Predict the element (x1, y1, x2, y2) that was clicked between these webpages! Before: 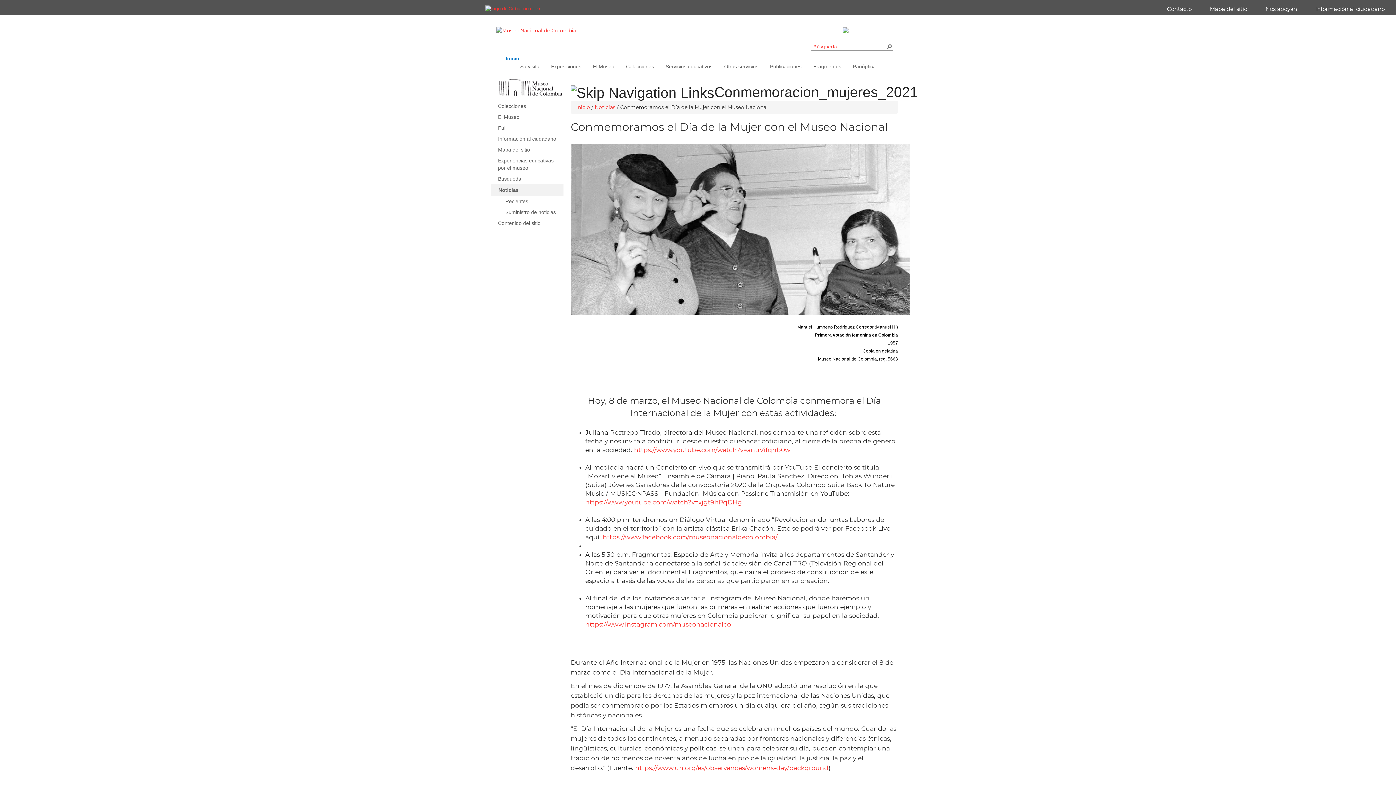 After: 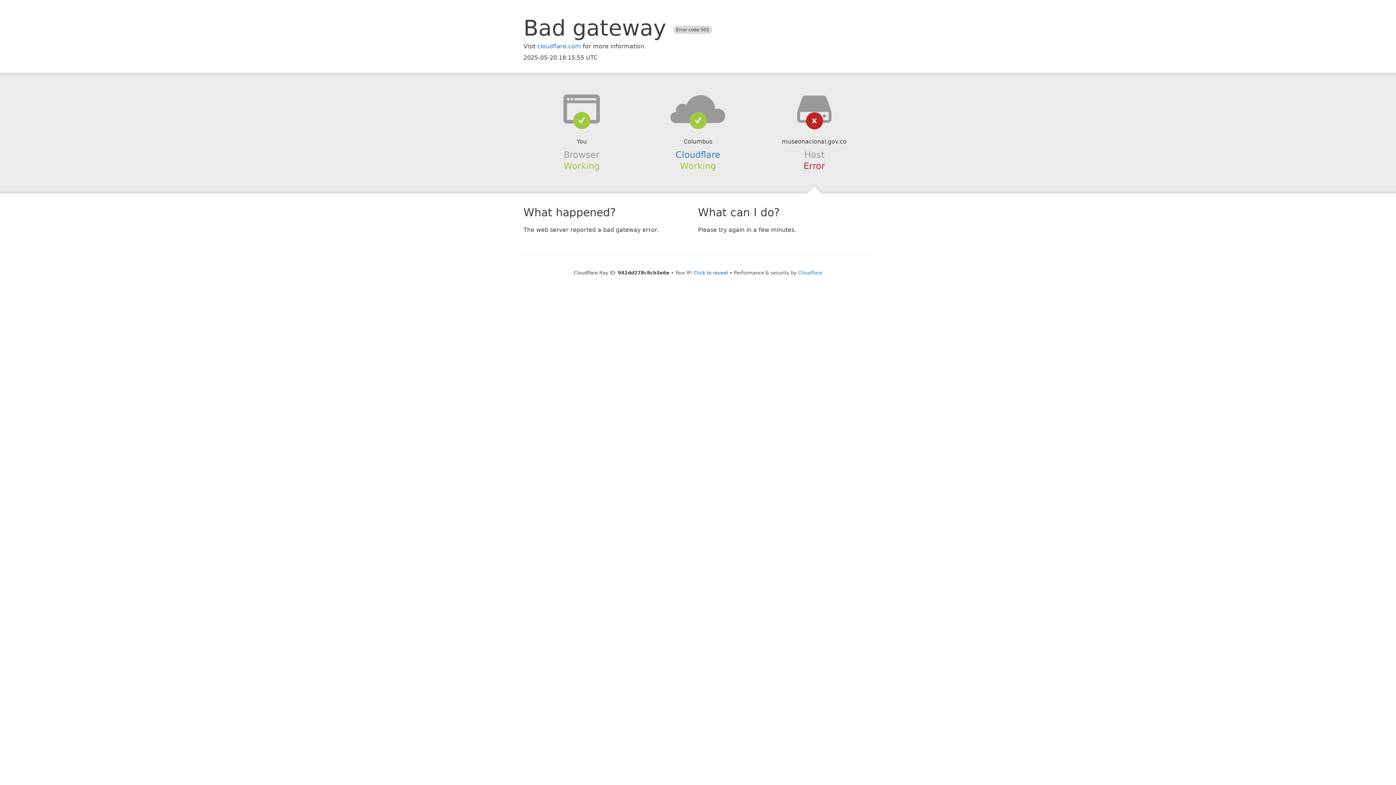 Action: label: Suministro de noticias bbox: (490, 206, 563, 217)